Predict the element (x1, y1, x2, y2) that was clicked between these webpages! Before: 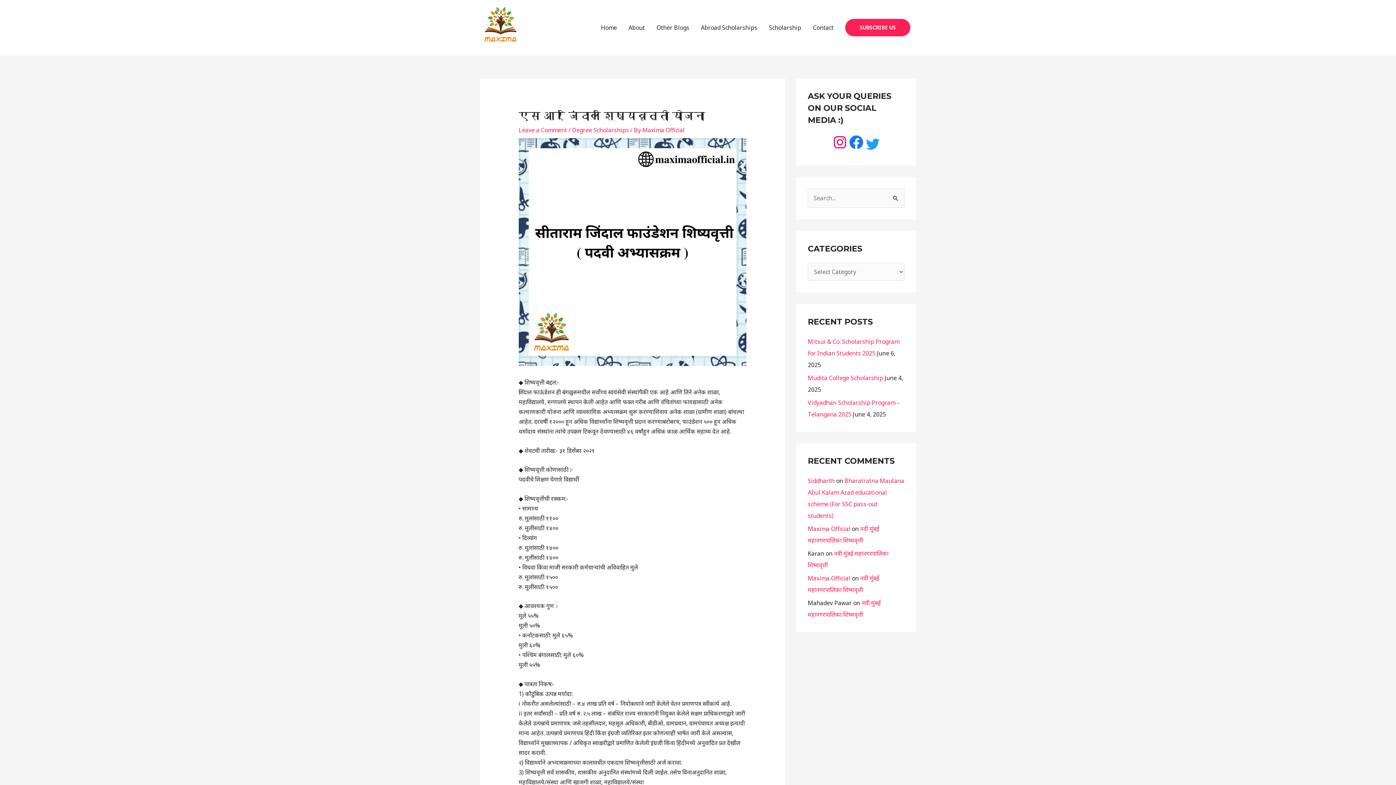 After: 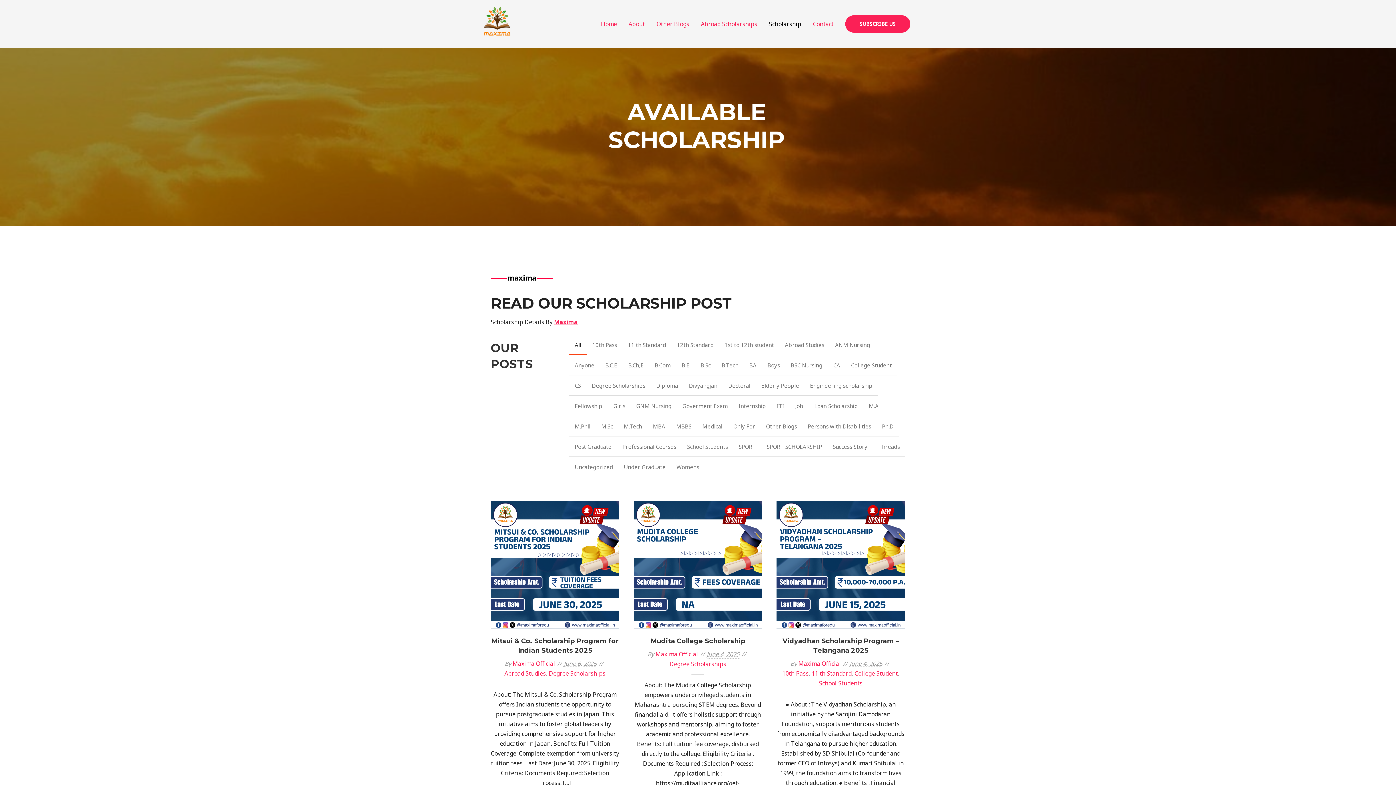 Action: bbox: (763, 16, 807, 39) label: Scholarship